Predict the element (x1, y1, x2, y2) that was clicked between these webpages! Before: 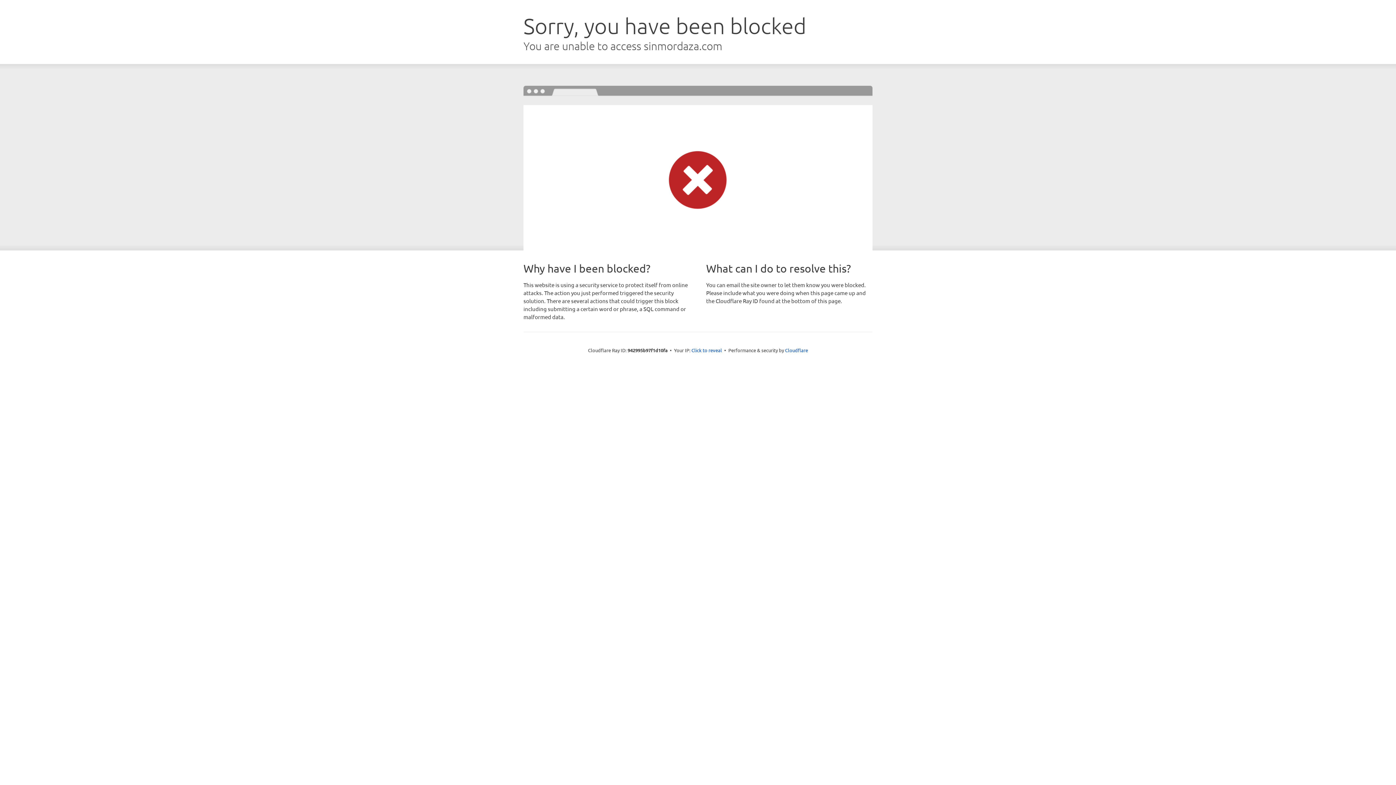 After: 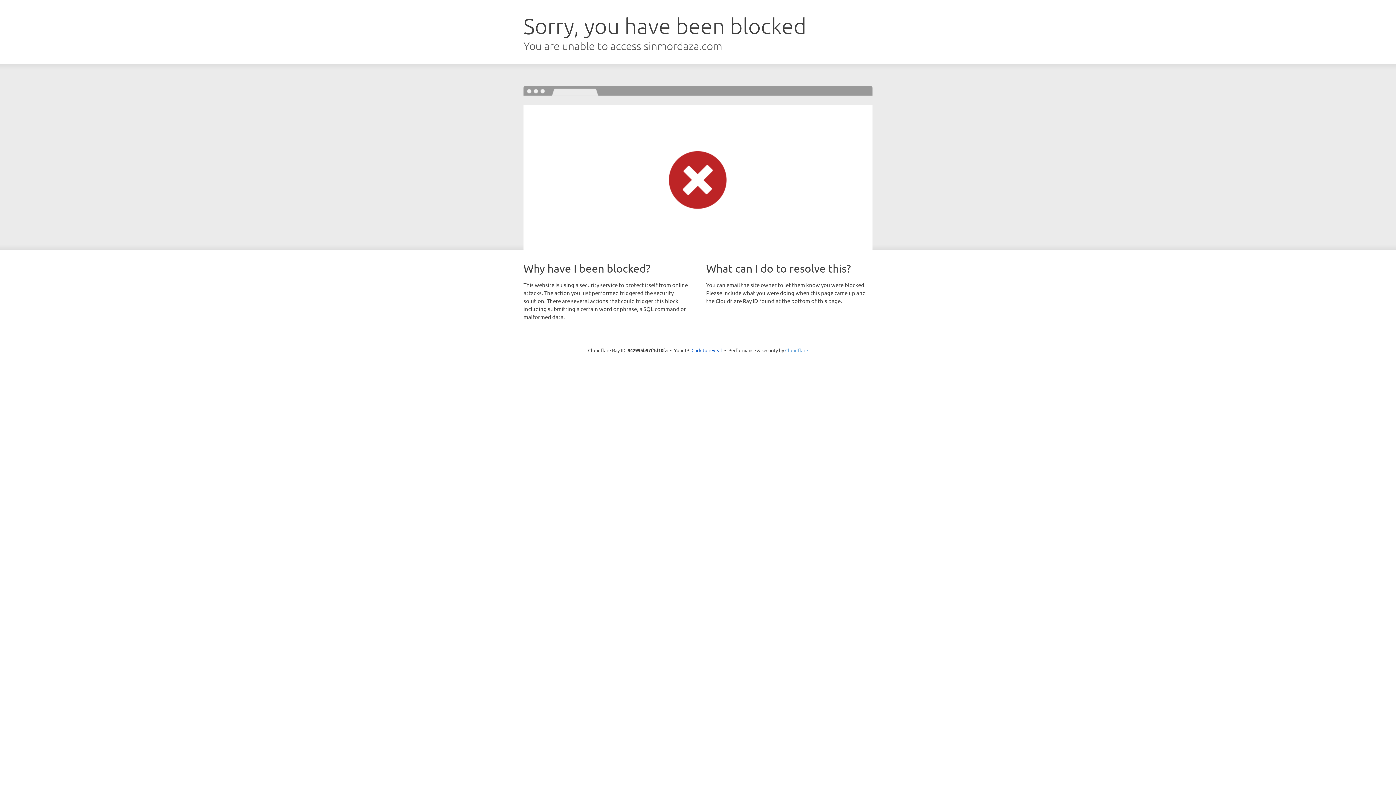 Action: label: Cloudflare bbox: (785, 347, 808, 353)